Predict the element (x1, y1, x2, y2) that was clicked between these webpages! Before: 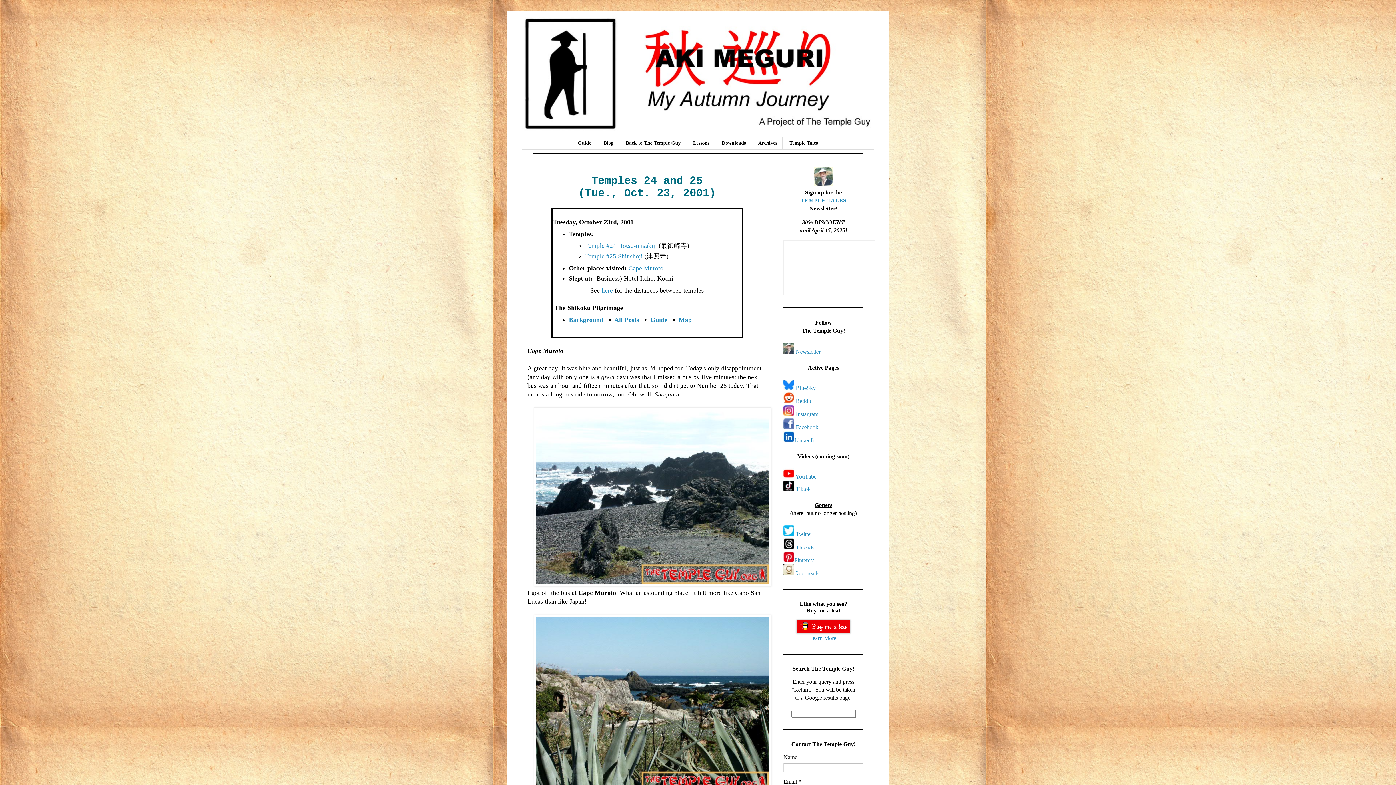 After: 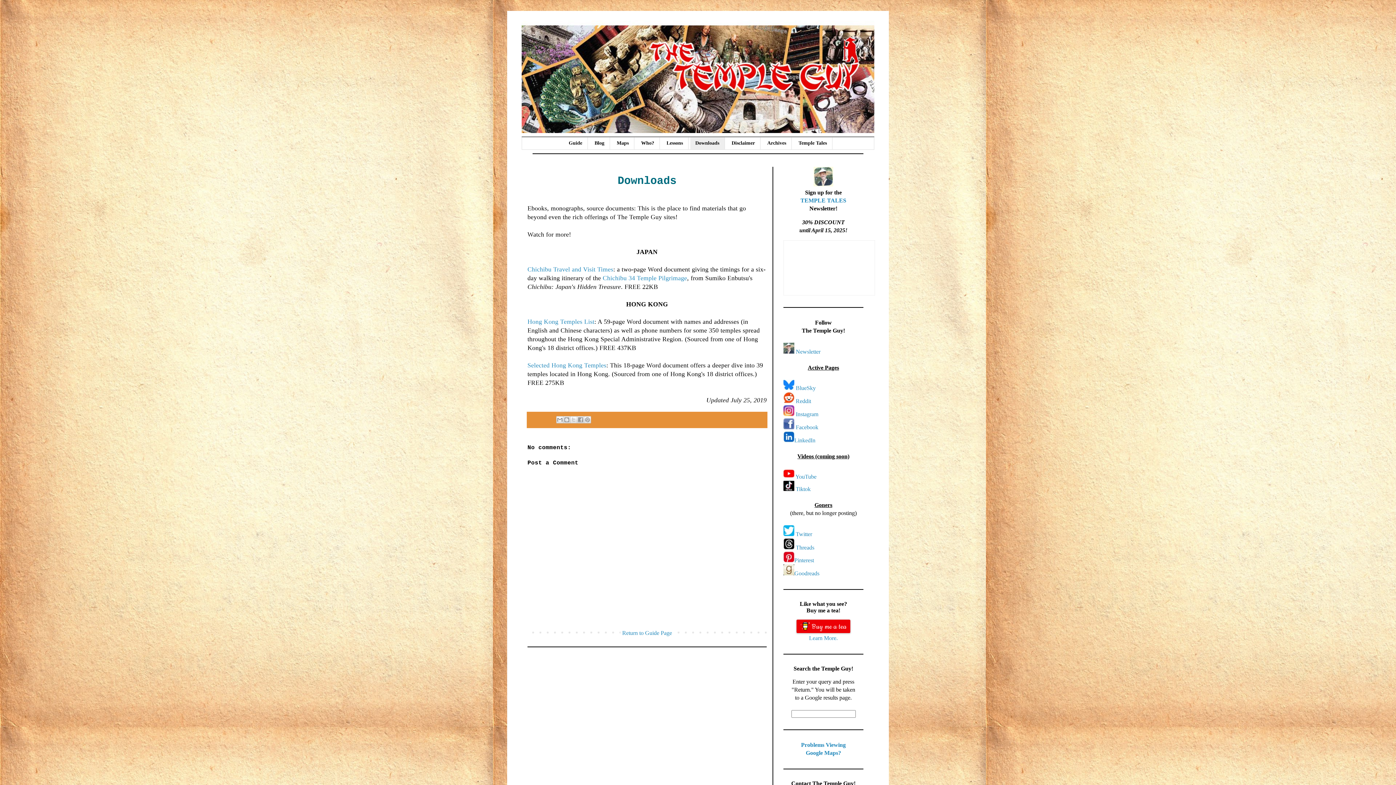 Action: label: Downloads bbox: (716, 137, 751, 149)